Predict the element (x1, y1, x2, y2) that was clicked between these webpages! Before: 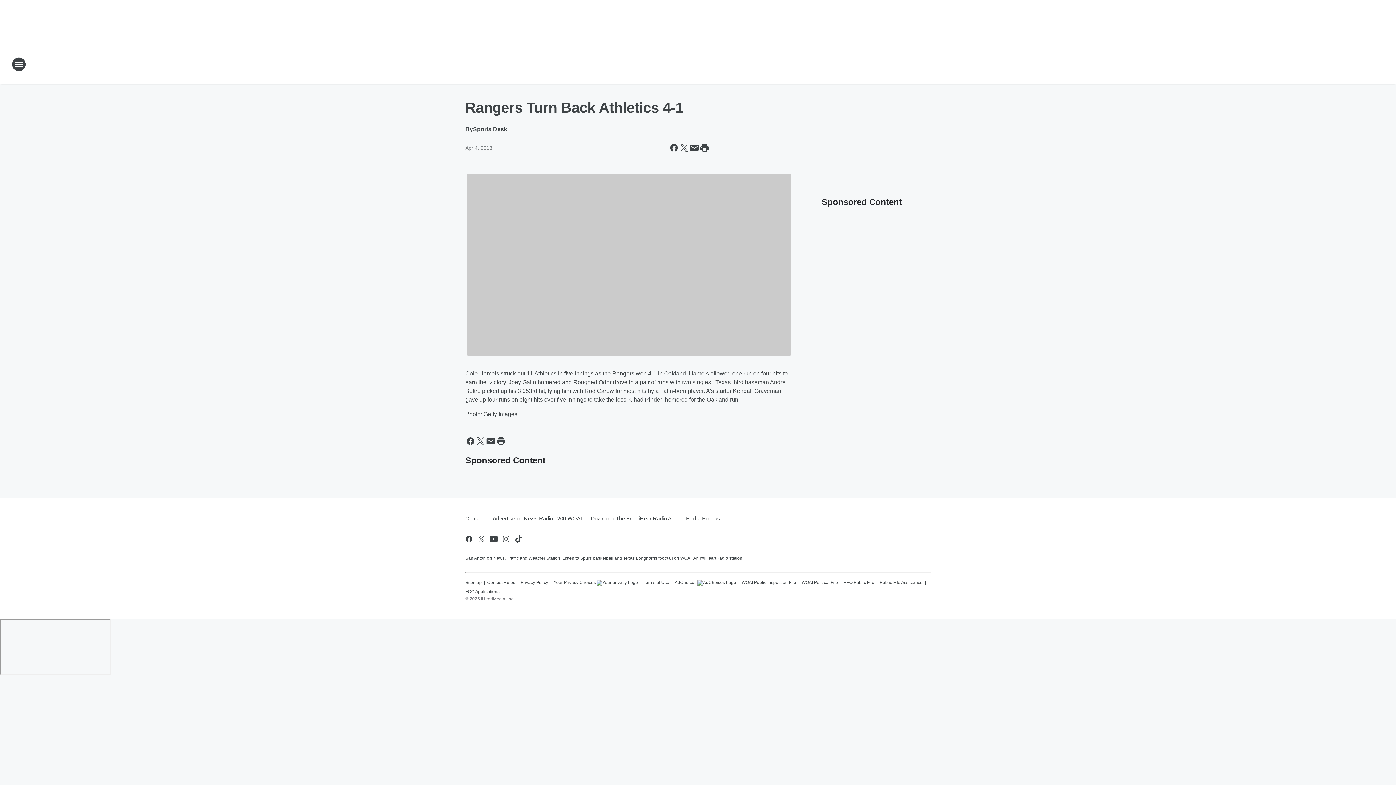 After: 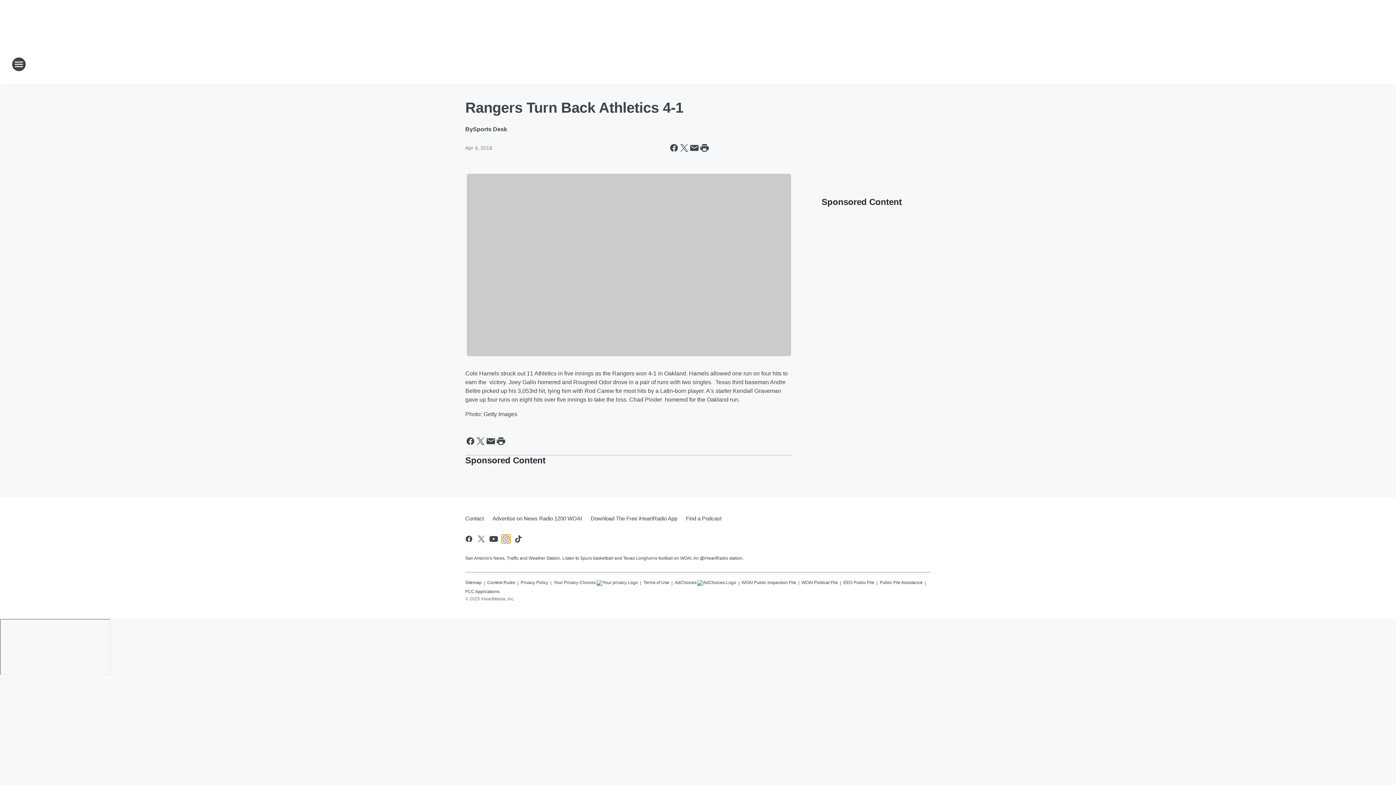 Action: label: Visit us on instagram bbox: (501, 534, 510, 543)